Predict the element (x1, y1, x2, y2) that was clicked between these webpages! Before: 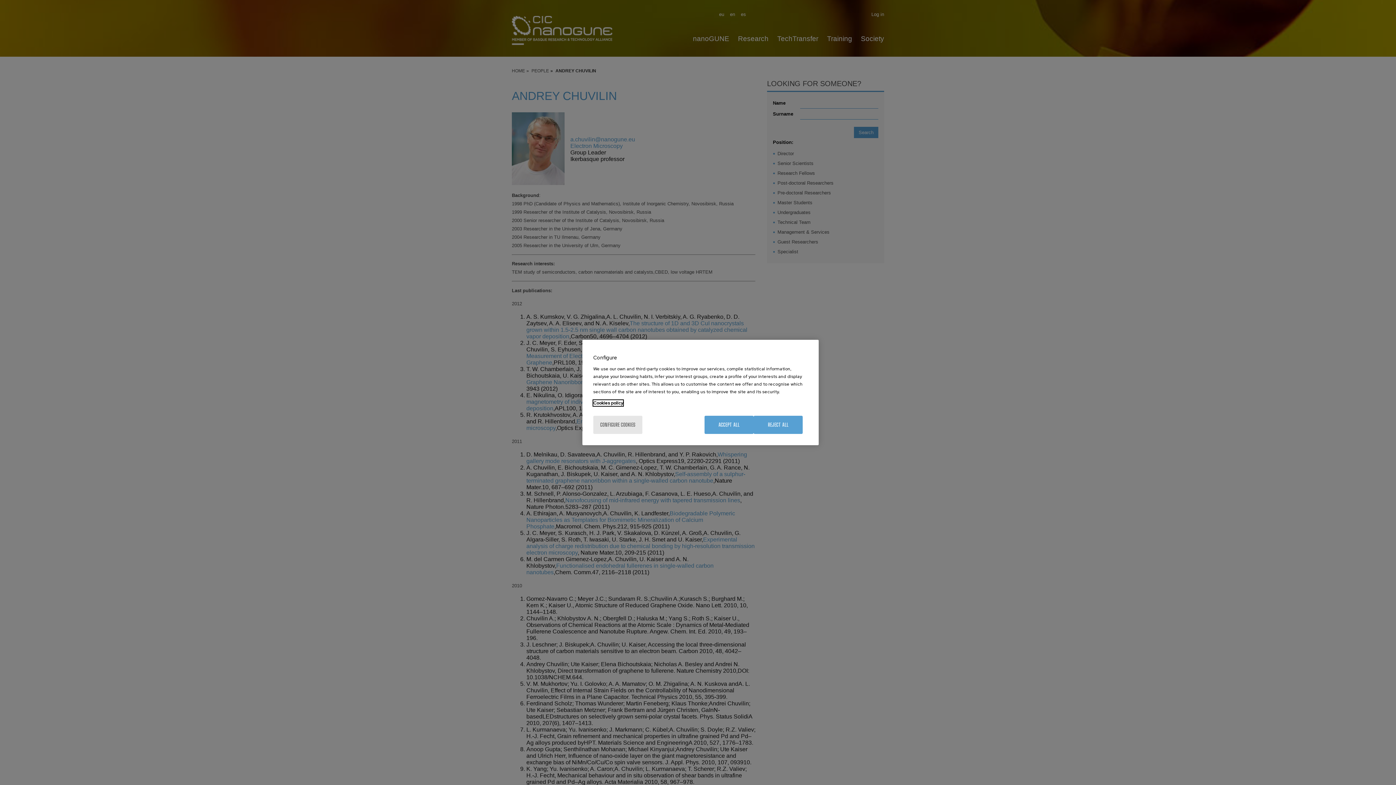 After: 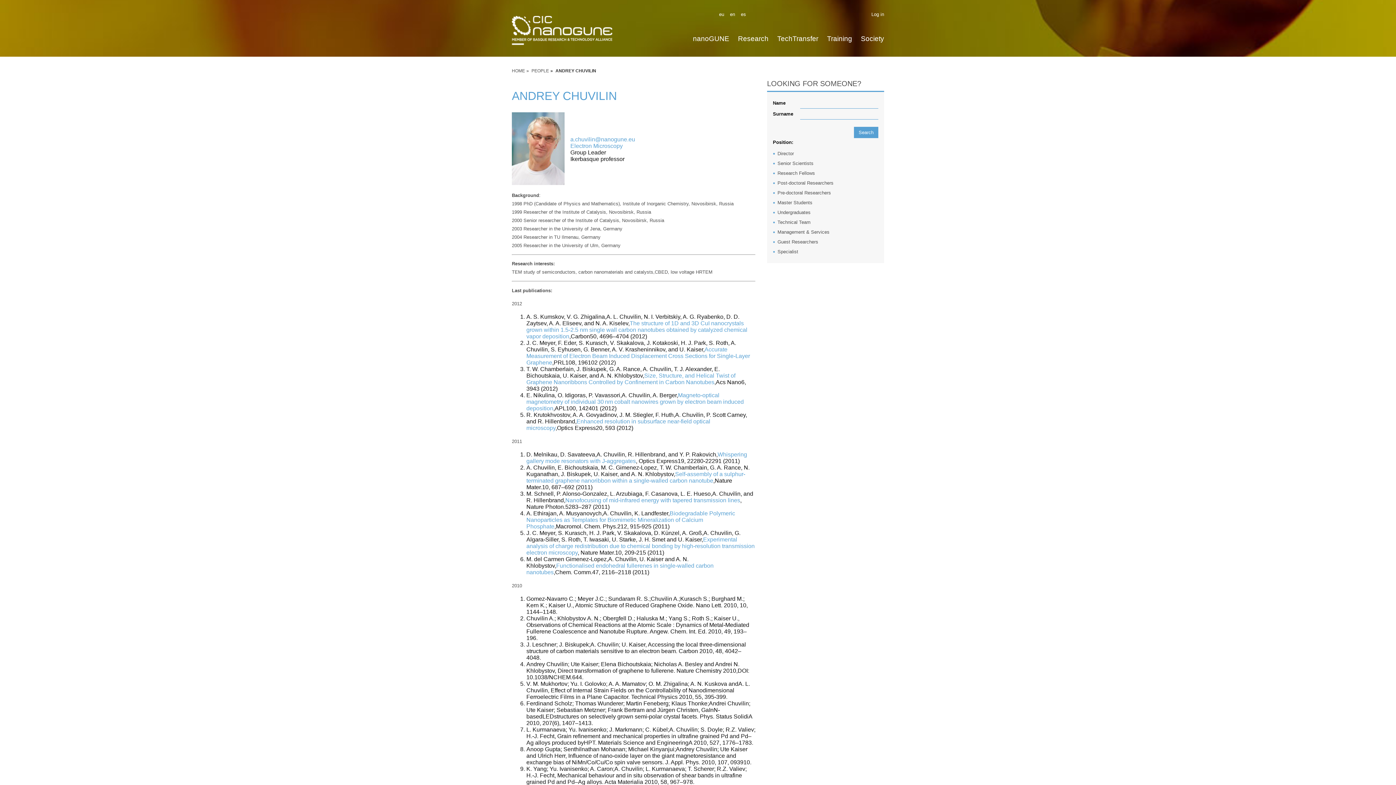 Action: label: ACCEPT ALL bbox: (704, 416, 753, 434)